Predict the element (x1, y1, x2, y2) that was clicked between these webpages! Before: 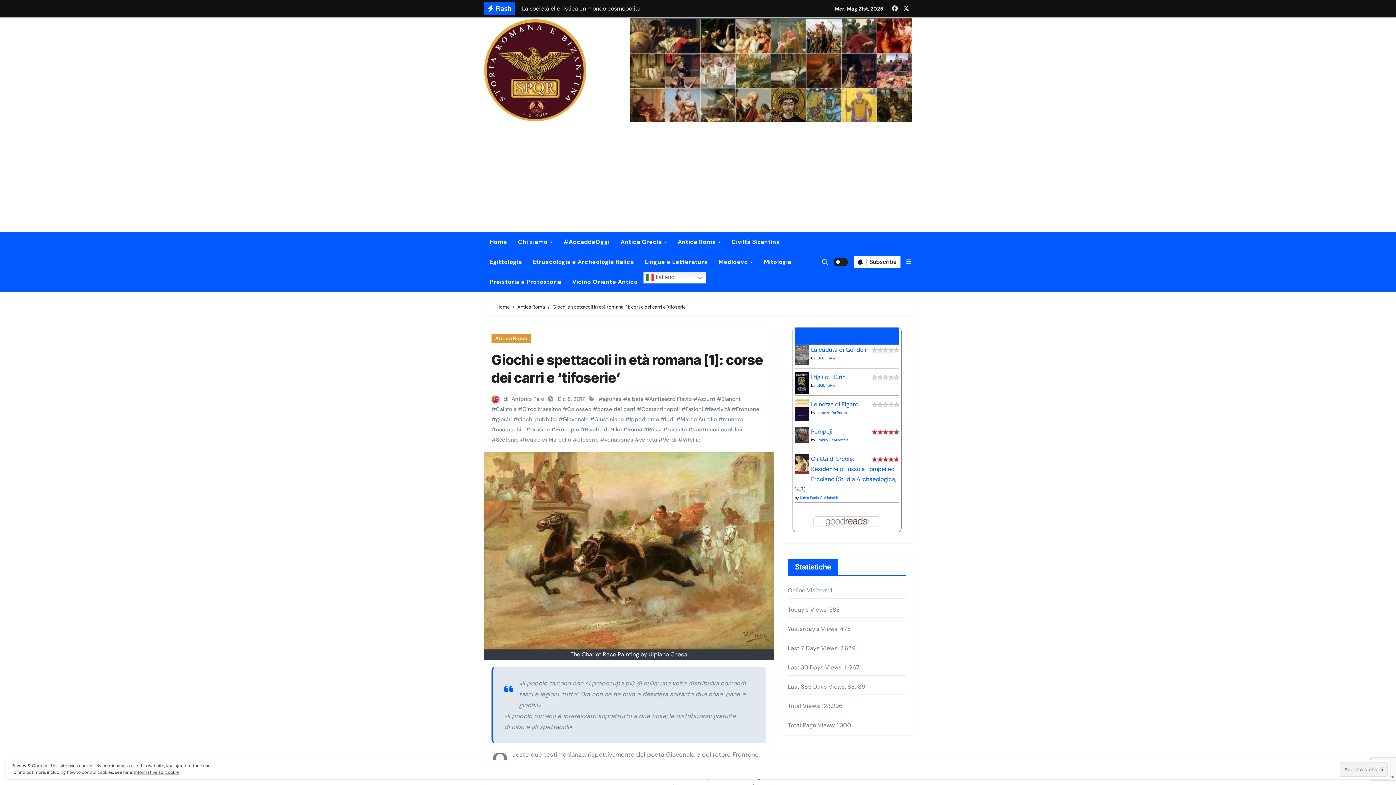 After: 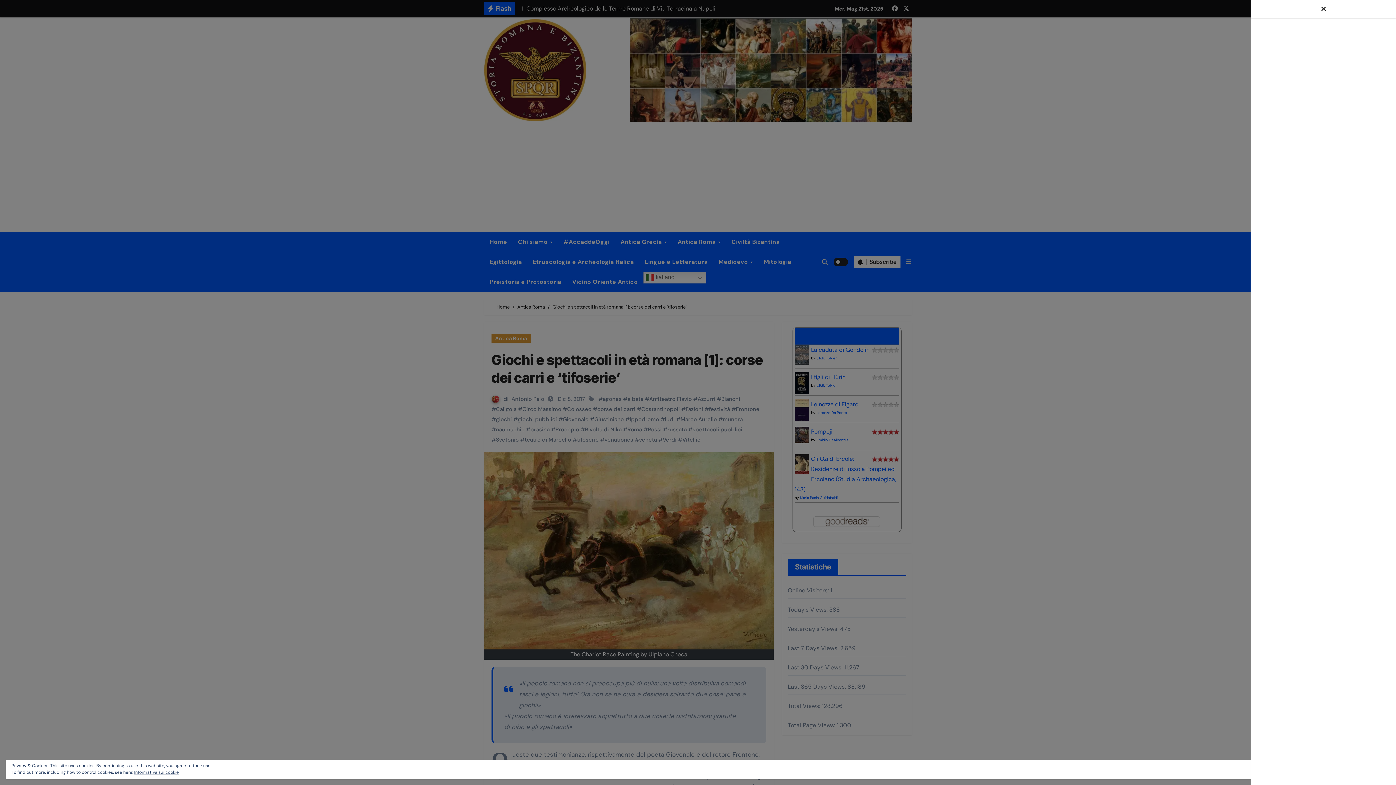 Action: bbox: (906, 258, 912, 265)